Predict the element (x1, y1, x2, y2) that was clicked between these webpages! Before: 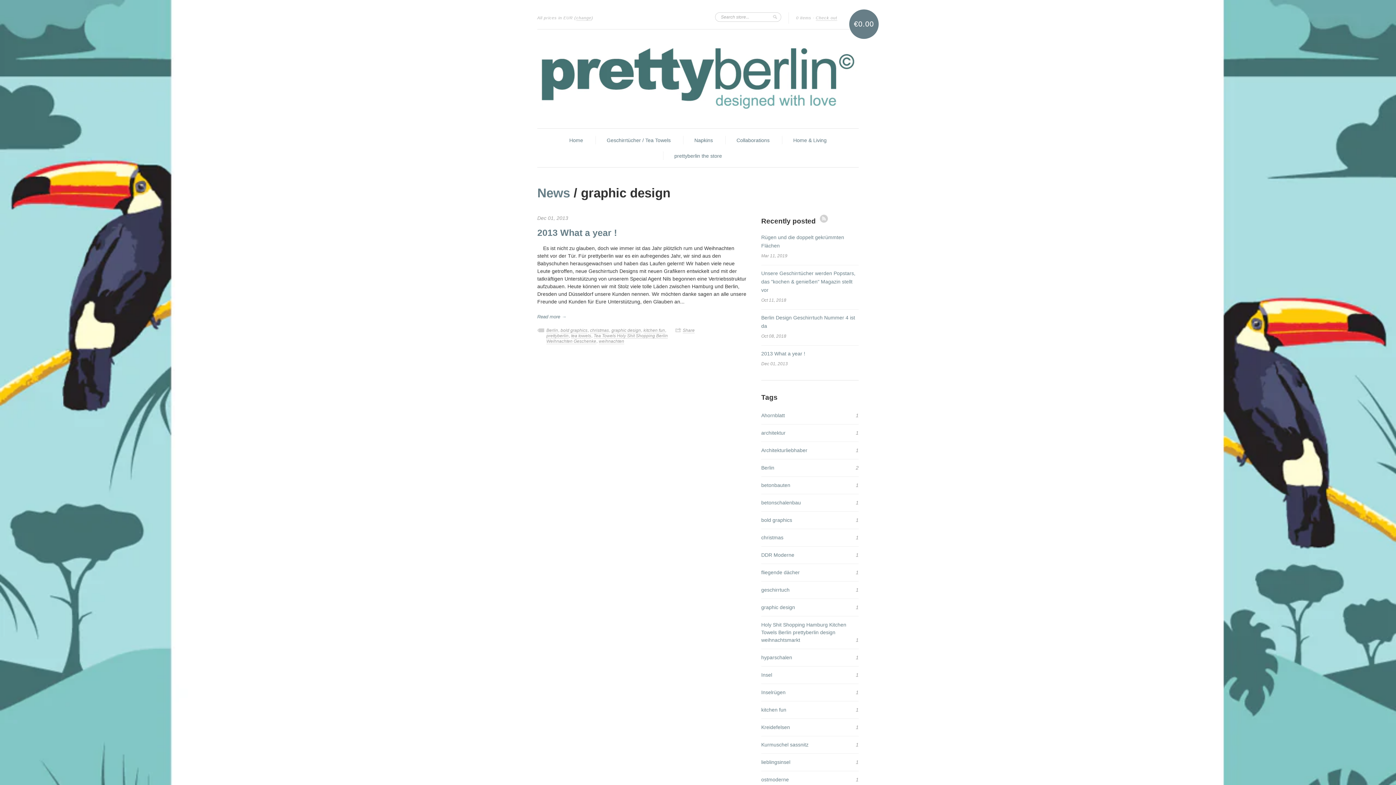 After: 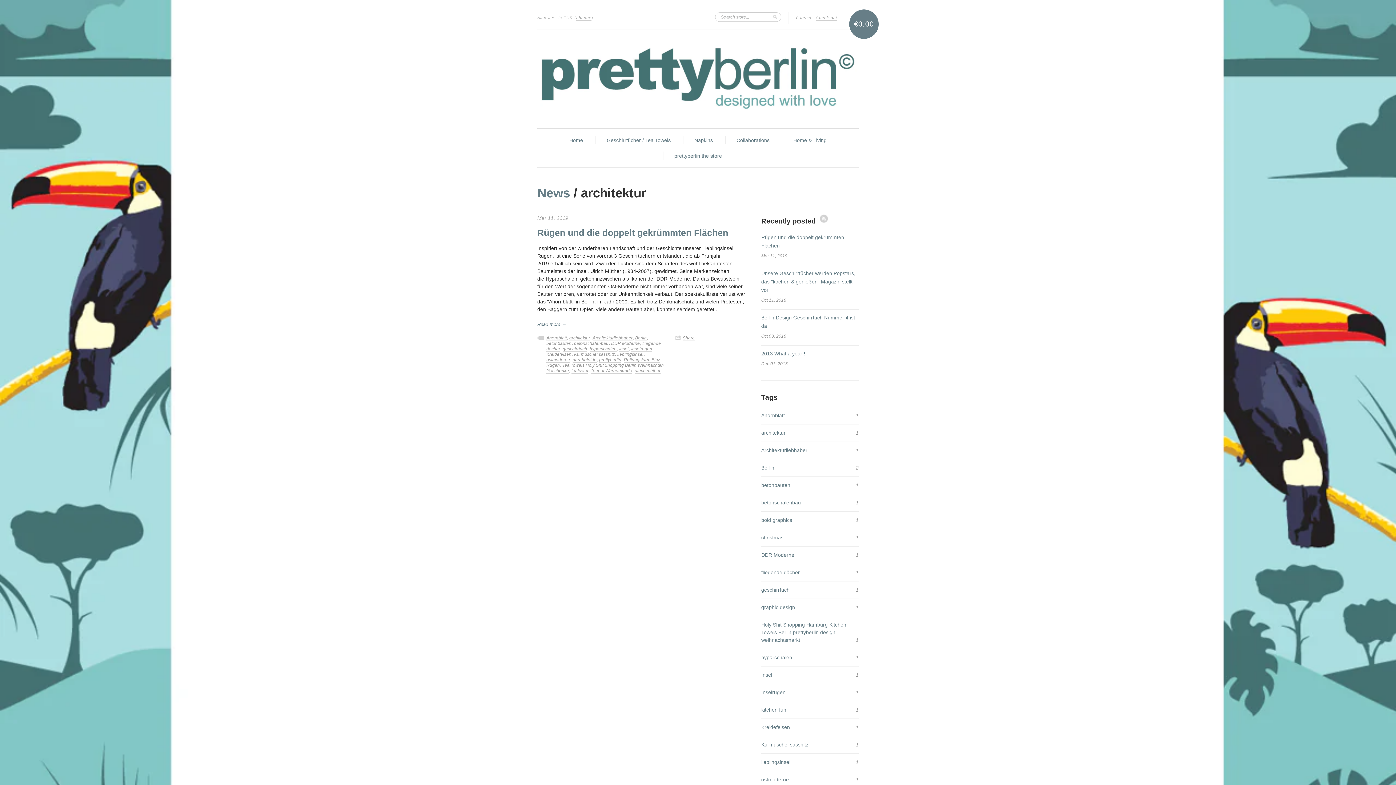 Action: bbox: (761, 430, 785, 436) label: architektur